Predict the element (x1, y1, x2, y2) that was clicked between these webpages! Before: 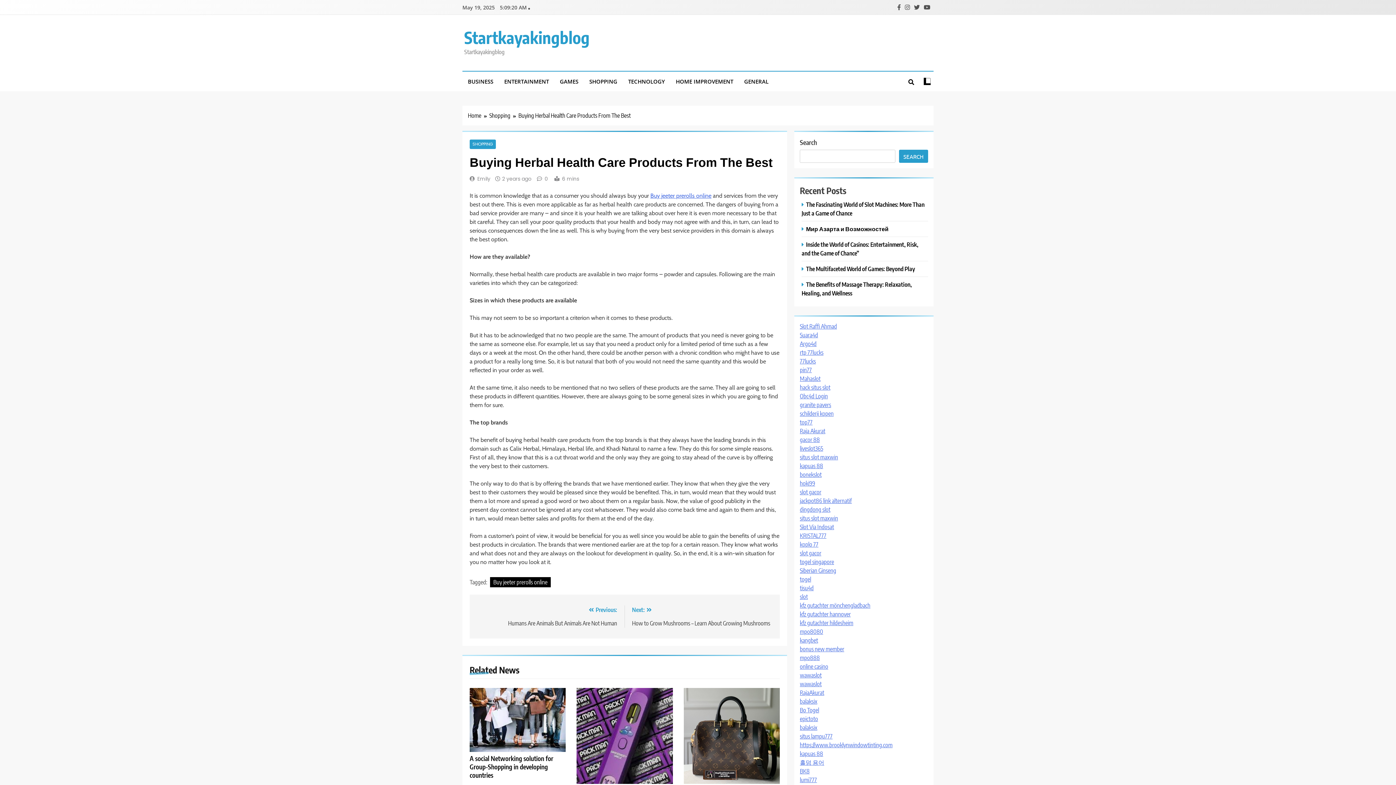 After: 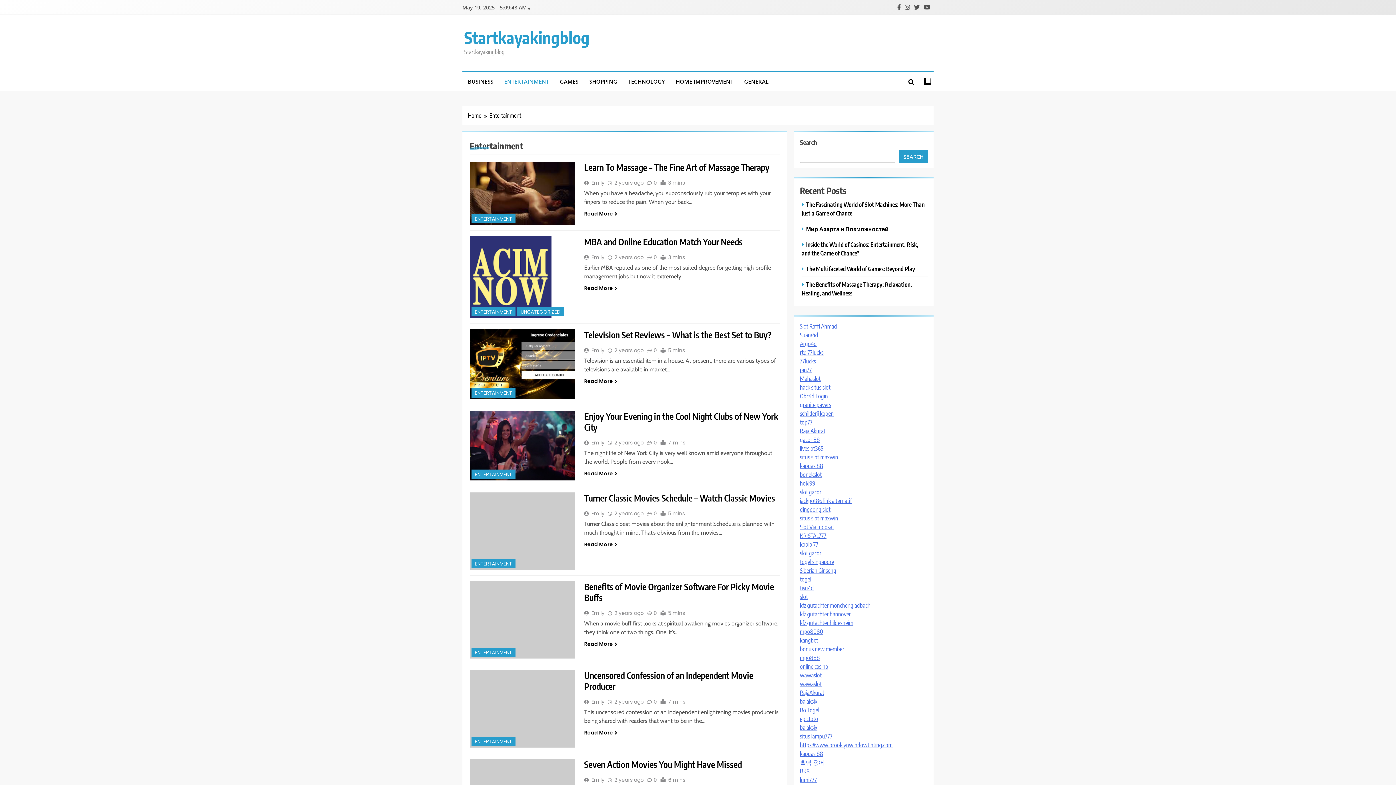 Action: bbox: (498, 71, 554, 91) label: ENTERTAINMENT